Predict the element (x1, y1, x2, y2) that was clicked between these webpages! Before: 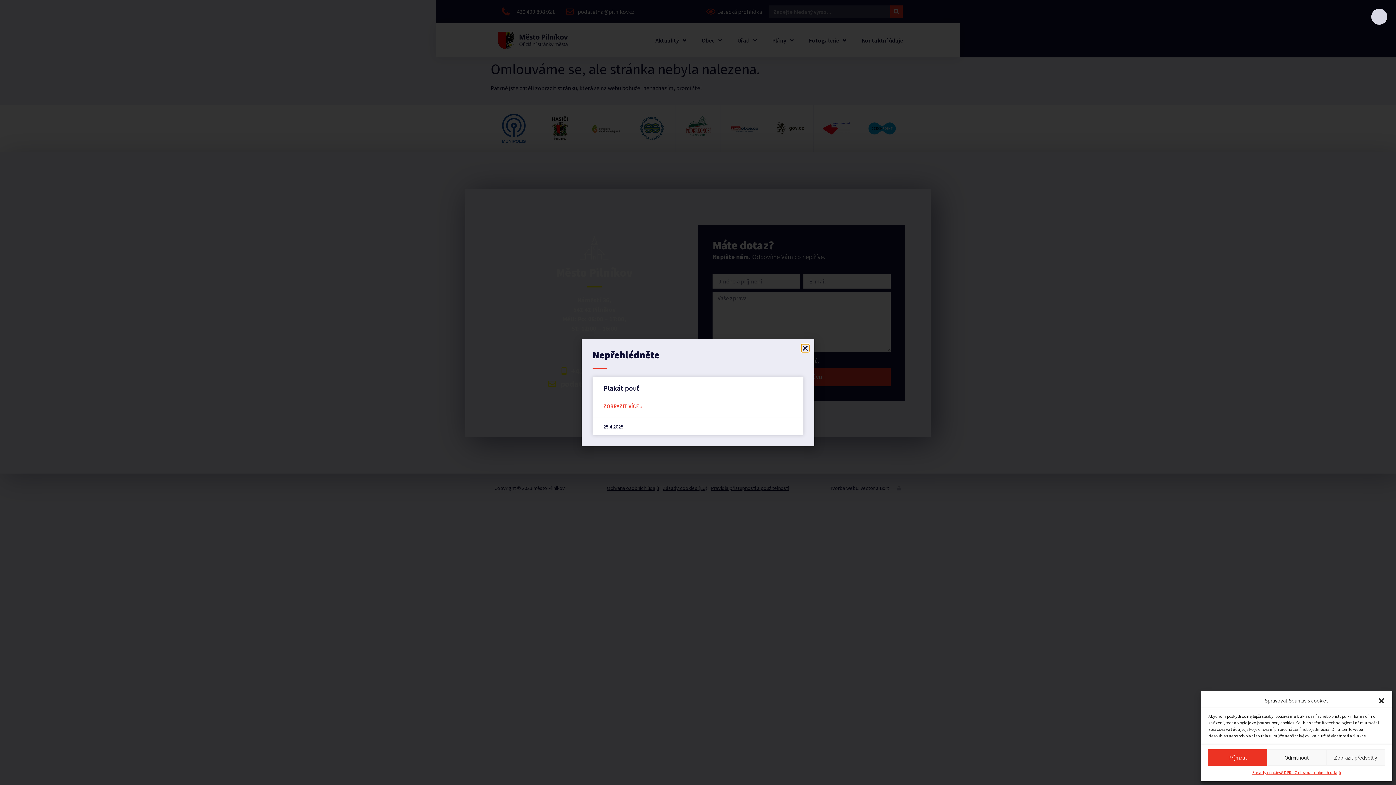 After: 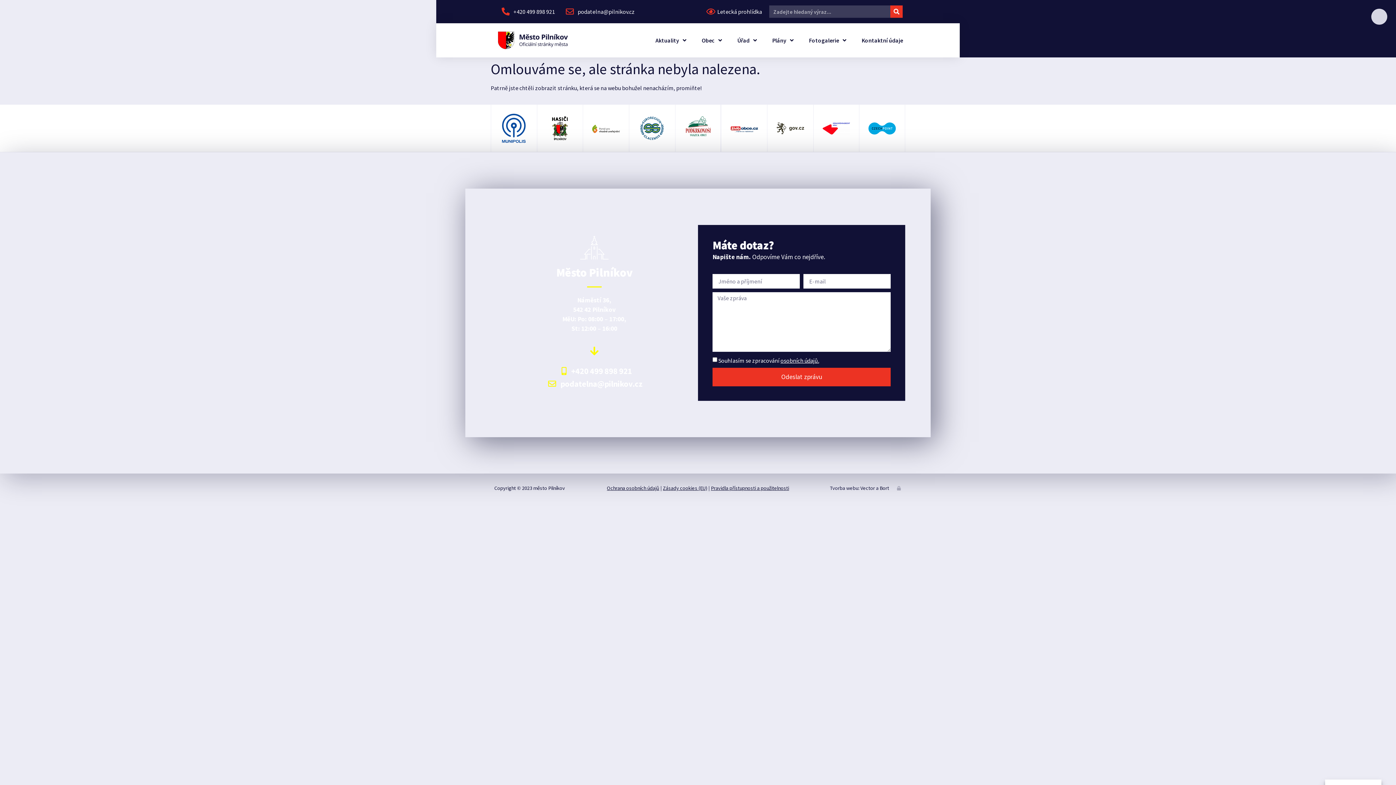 Action: label: Odmítnout bbox: (1267, 749, 1326, 766)